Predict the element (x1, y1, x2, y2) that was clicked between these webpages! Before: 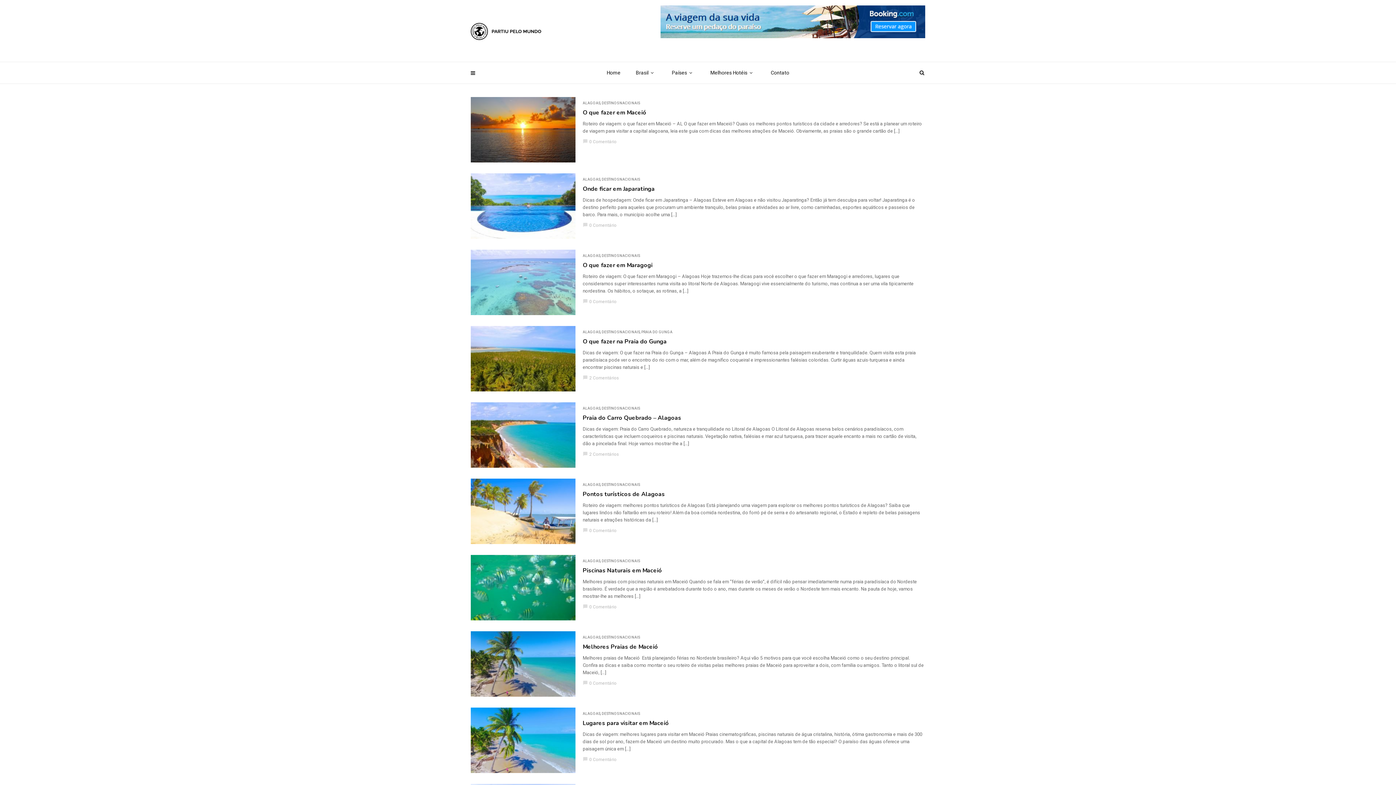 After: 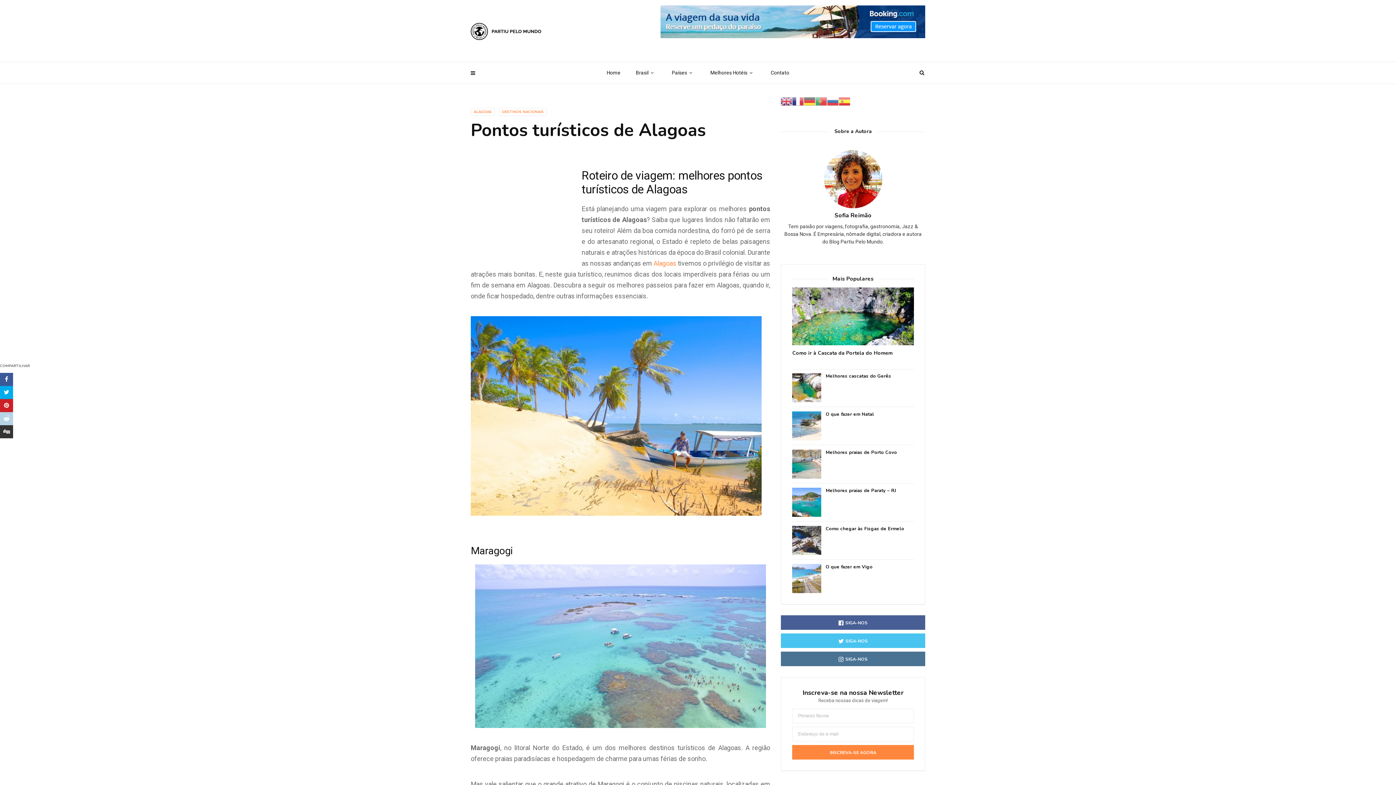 Action: bbox: (470, 478, 575, 544)